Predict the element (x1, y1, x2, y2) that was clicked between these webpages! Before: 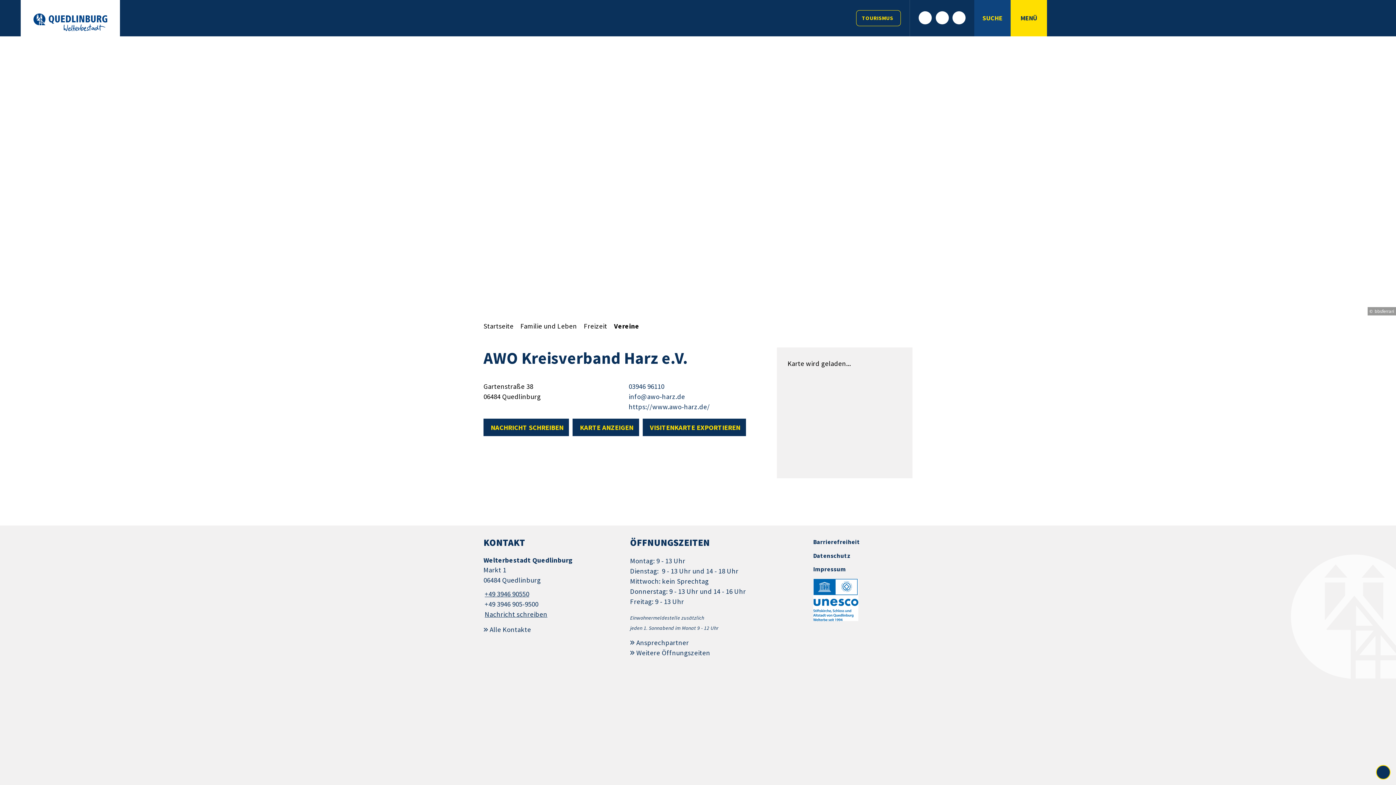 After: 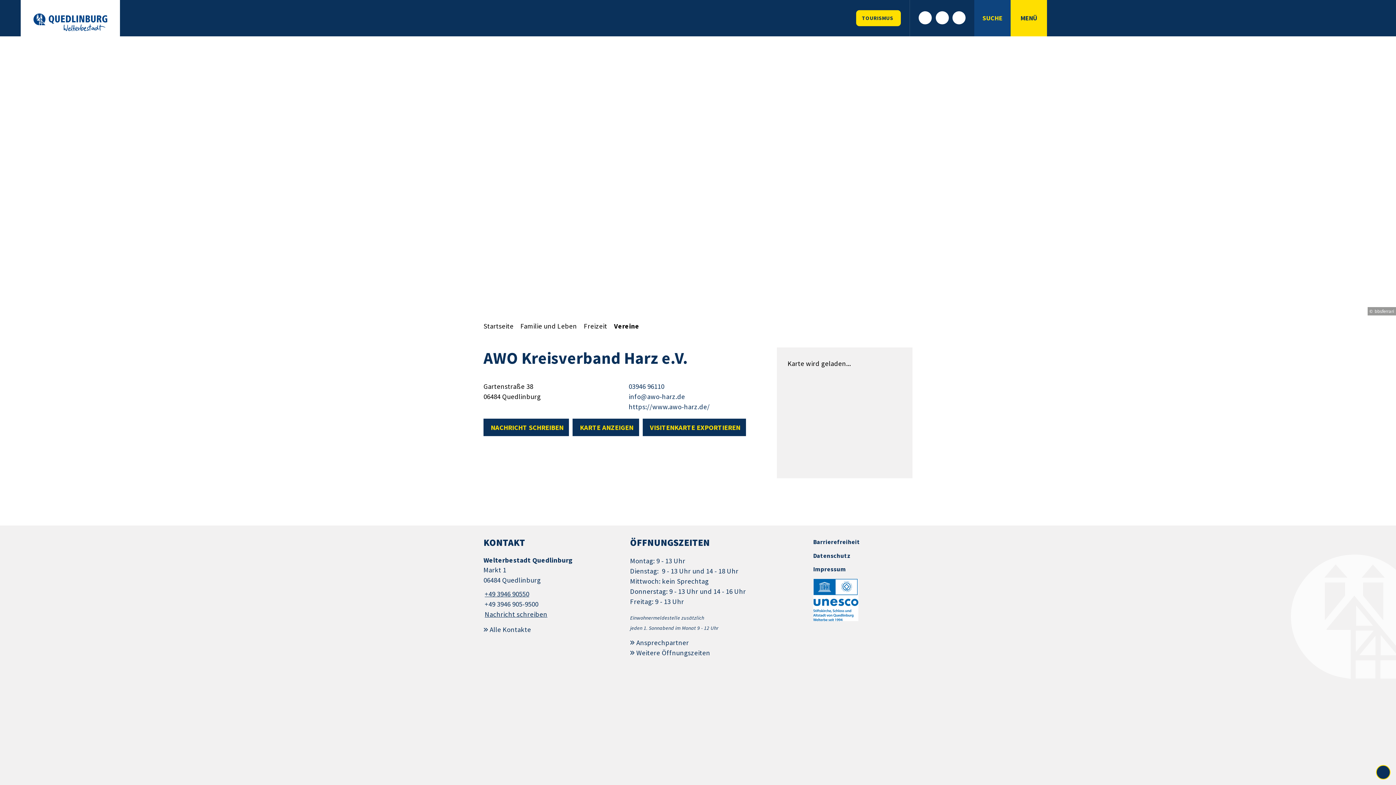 Action: bbox: (856, 10, 901, 26) label: TOURISMUS